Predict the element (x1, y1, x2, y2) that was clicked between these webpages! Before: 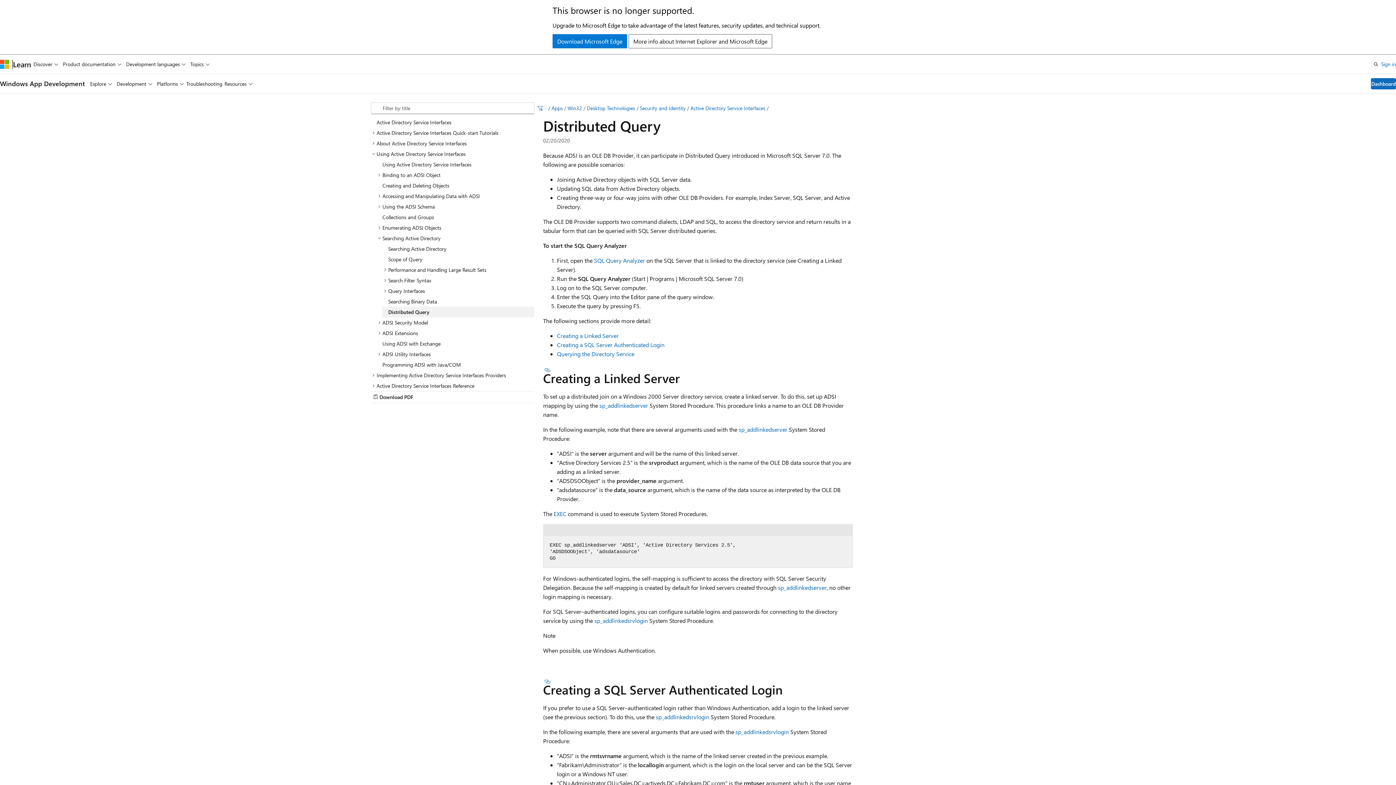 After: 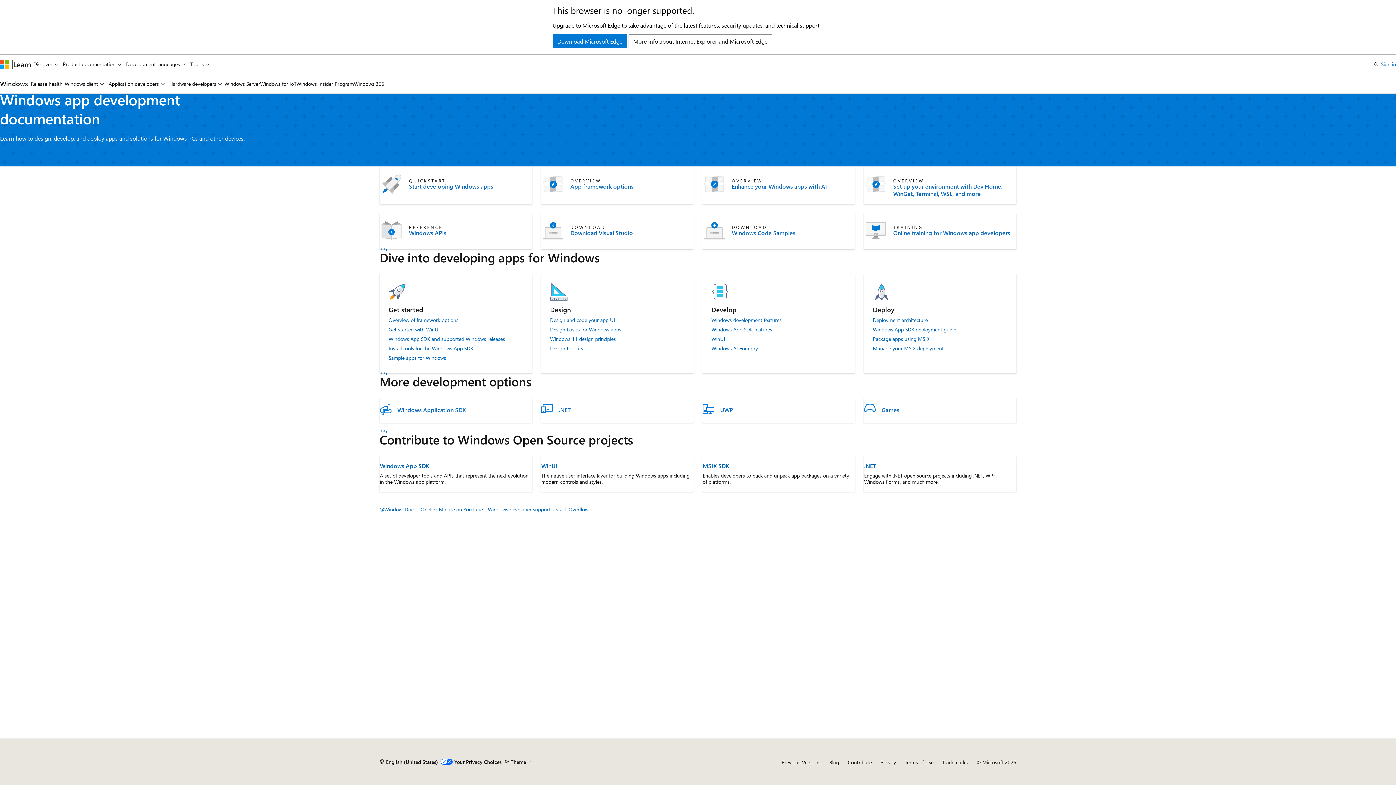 Action: bbox: (551, 104, 563, 111) label: Apps